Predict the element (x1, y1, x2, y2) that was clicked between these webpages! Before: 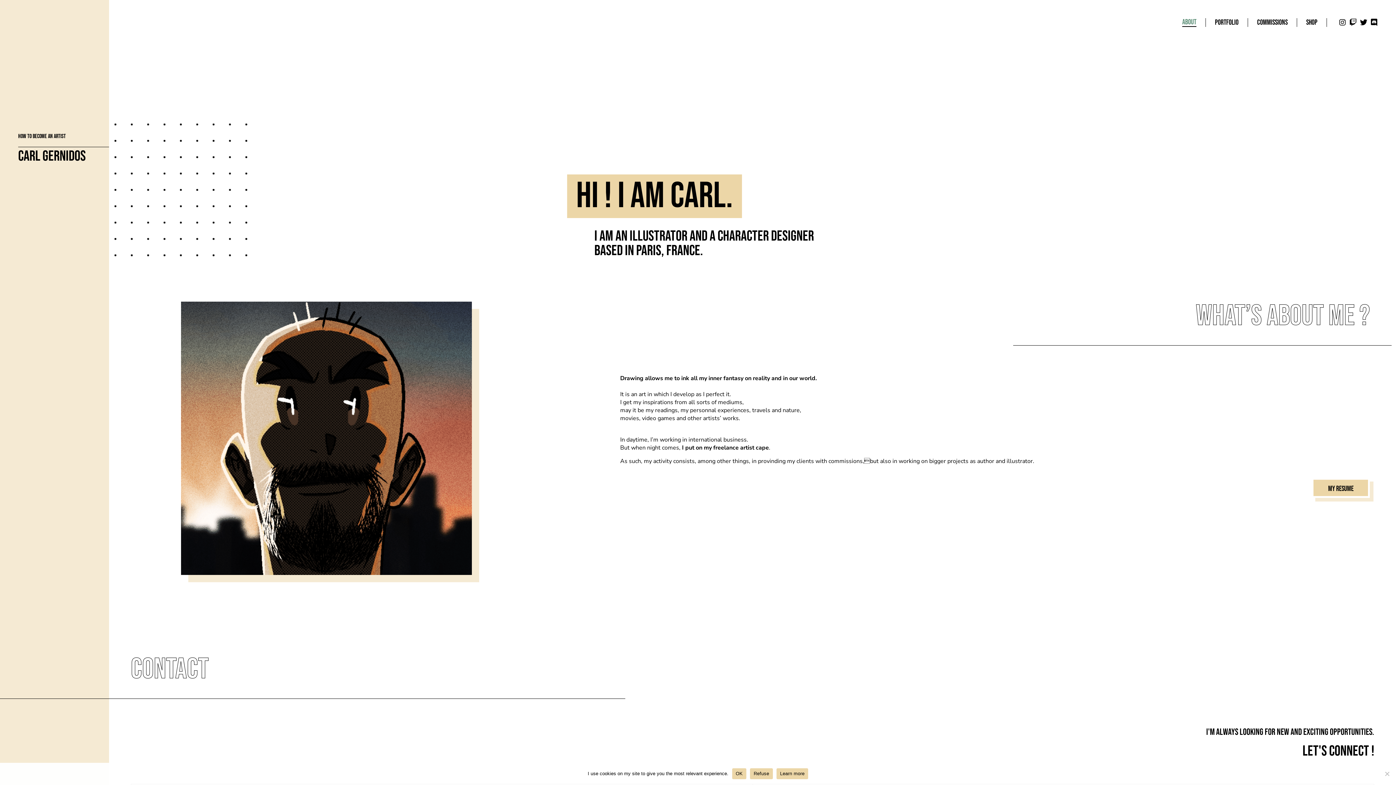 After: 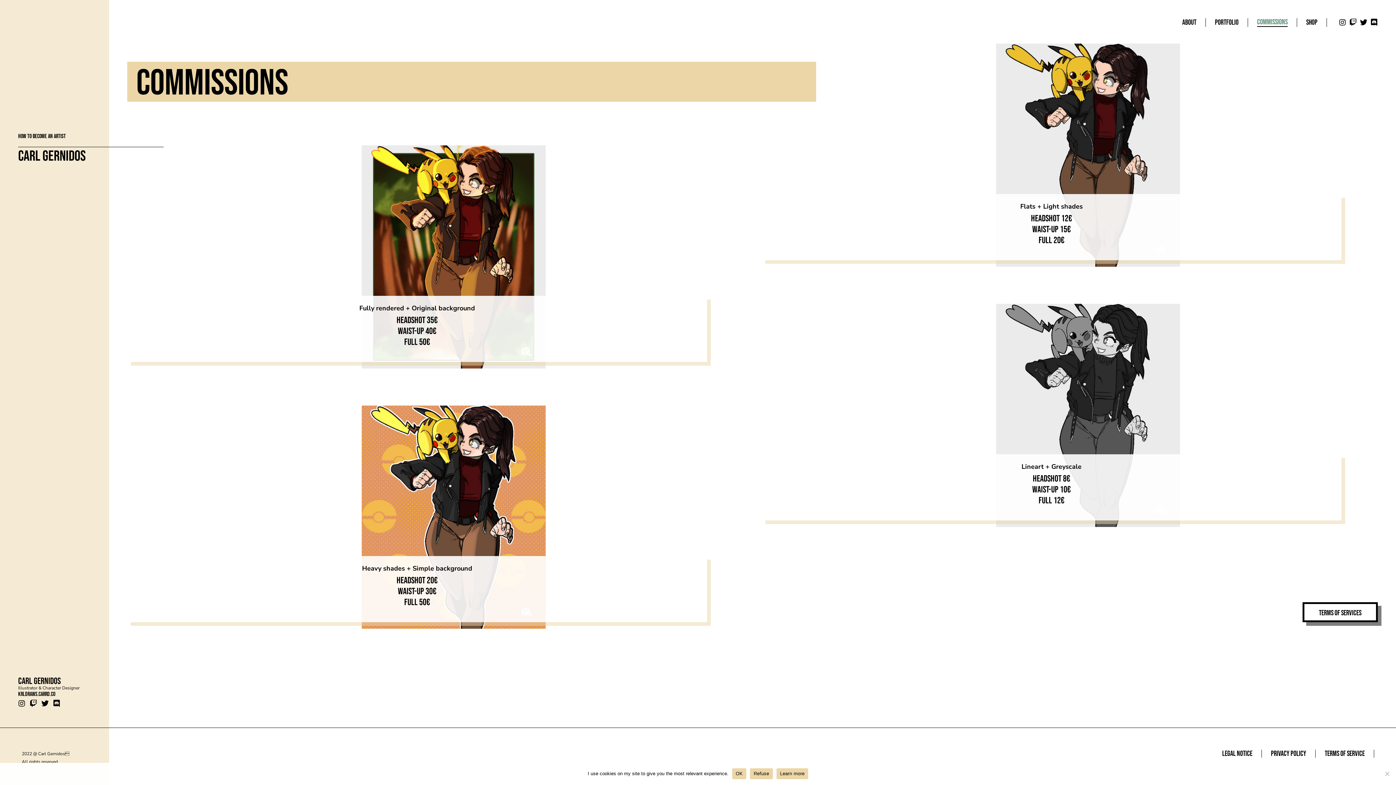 Action: label: Commissions bbox: (1257, 18, 1288, 26)